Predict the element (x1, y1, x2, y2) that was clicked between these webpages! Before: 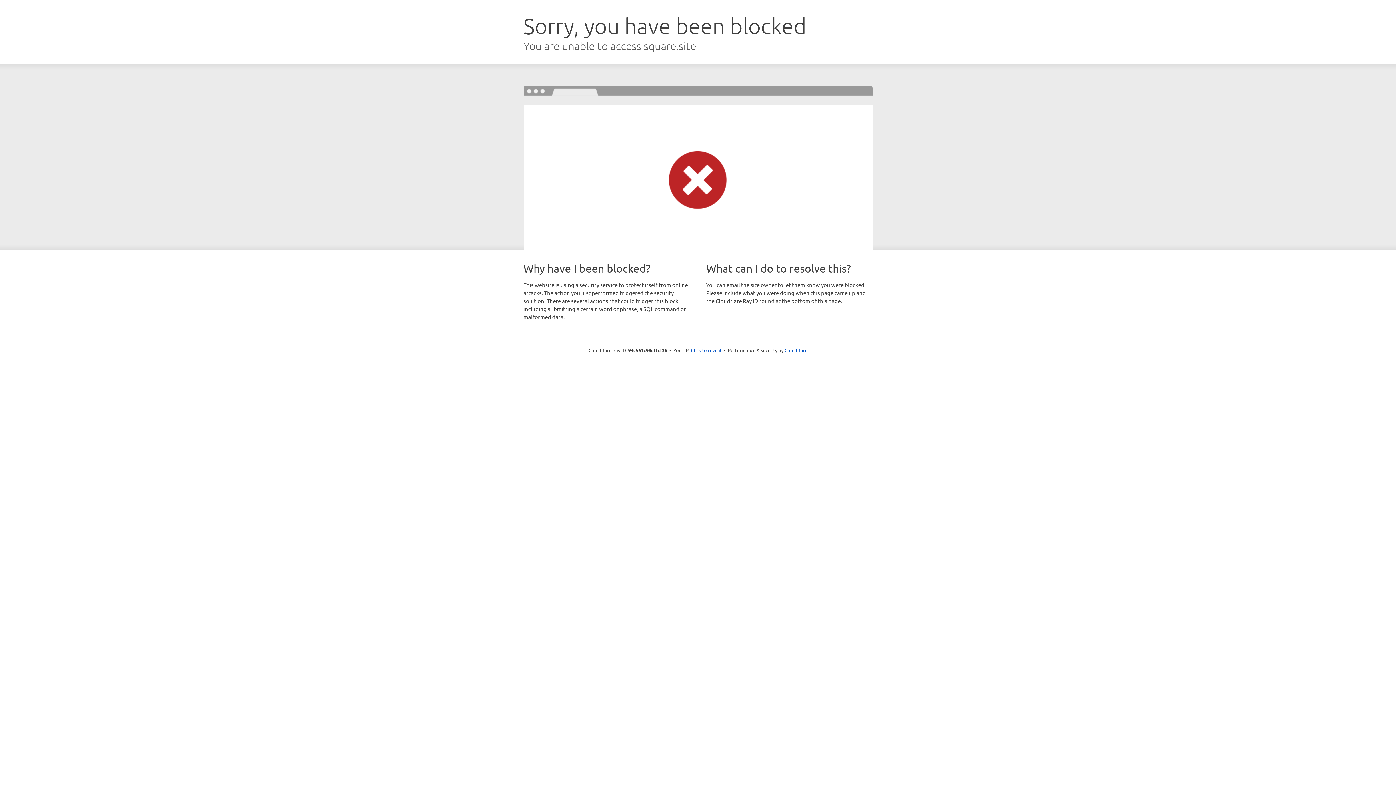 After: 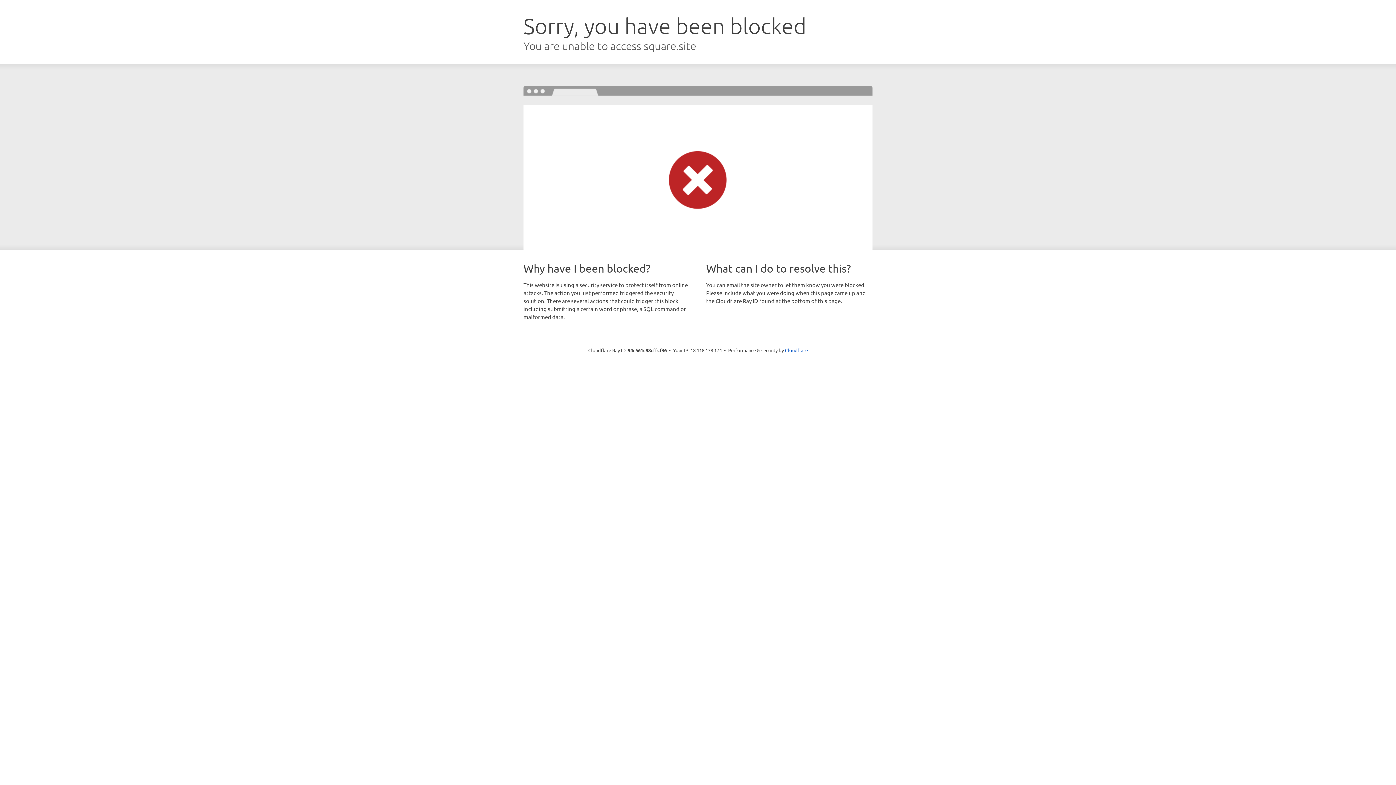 Action: label: Click to reveal bbox: (691, 346, 721, 353)